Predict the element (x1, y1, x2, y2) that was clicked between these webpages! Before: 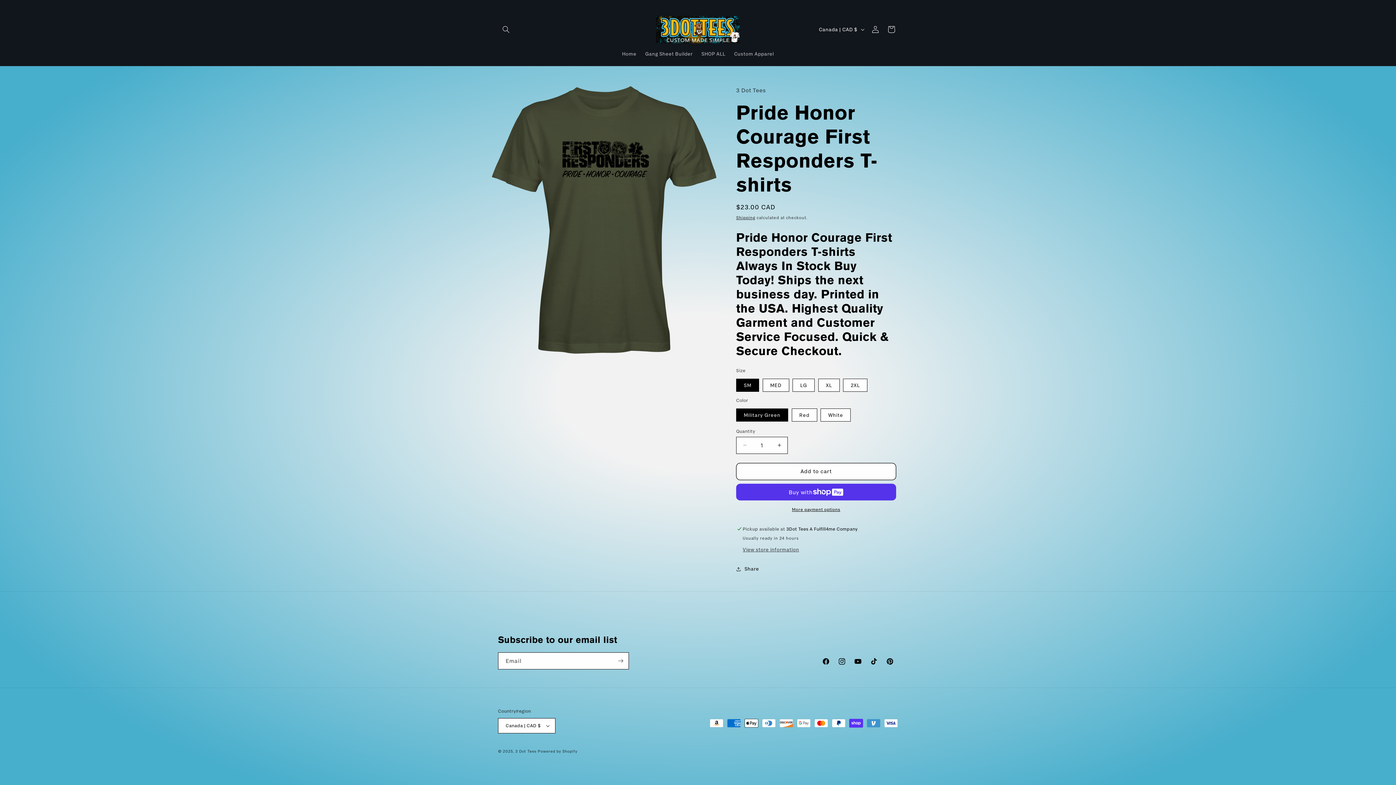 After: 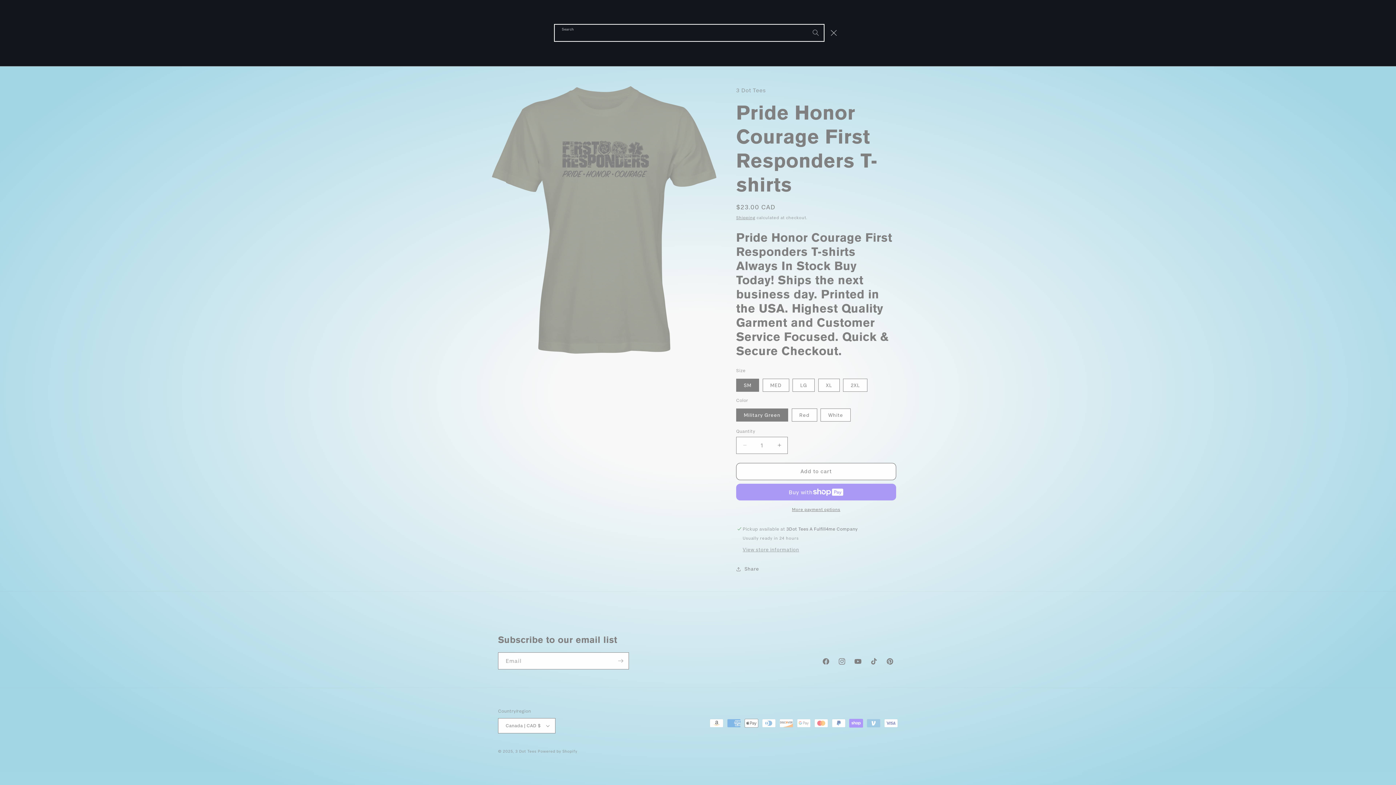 Action: label: Search bbox: (498, 21, 514, 37)